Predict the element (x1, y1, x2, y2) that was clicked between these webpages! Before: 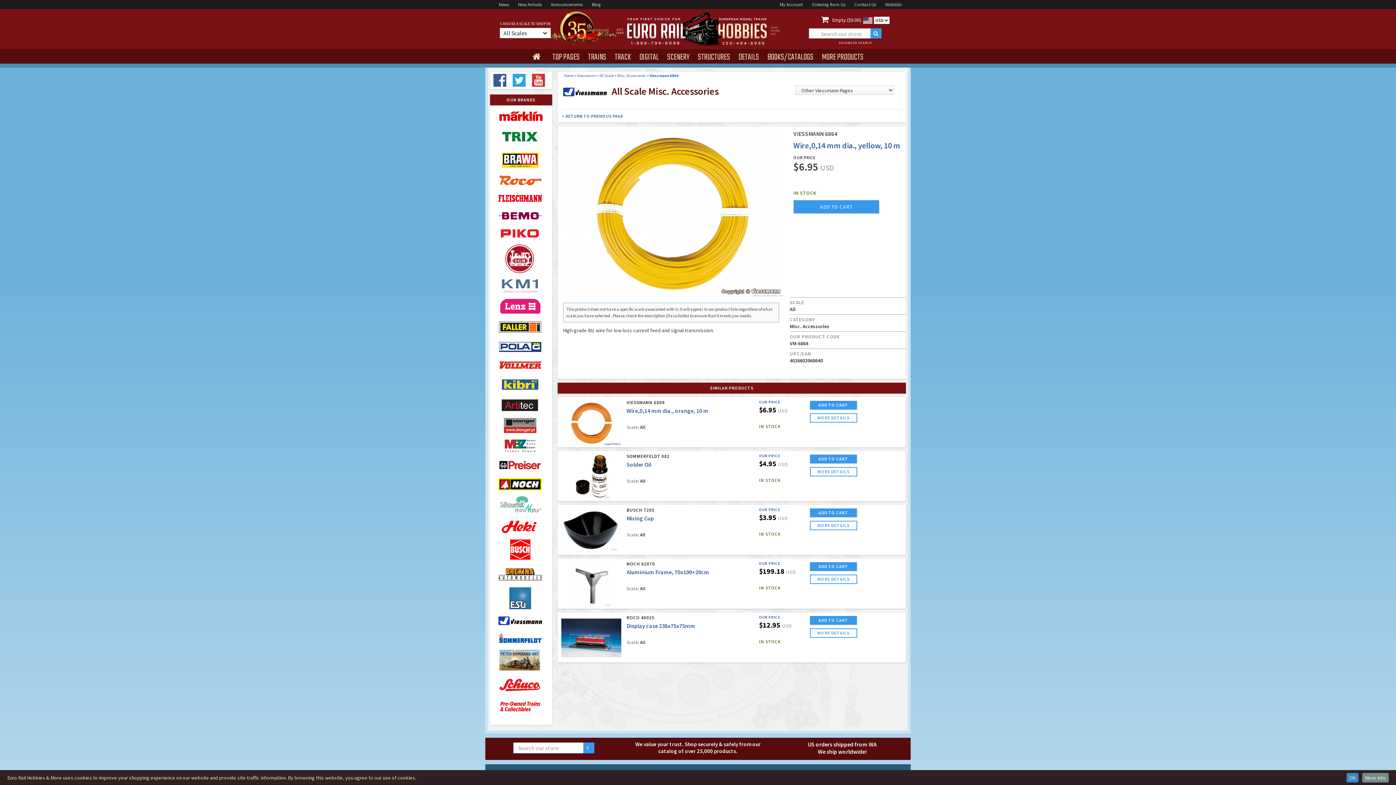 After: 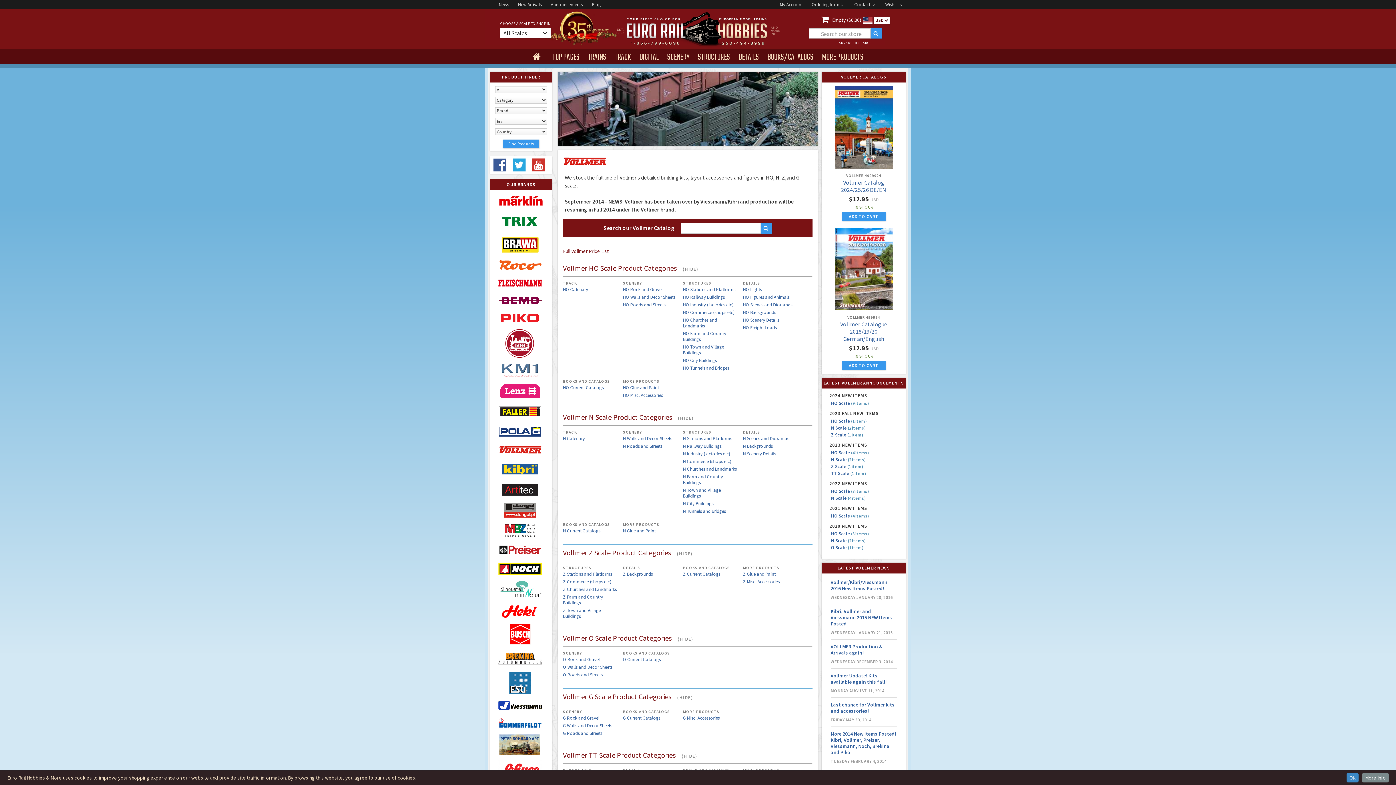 Action: bbox: (498, 357, 543, 374)